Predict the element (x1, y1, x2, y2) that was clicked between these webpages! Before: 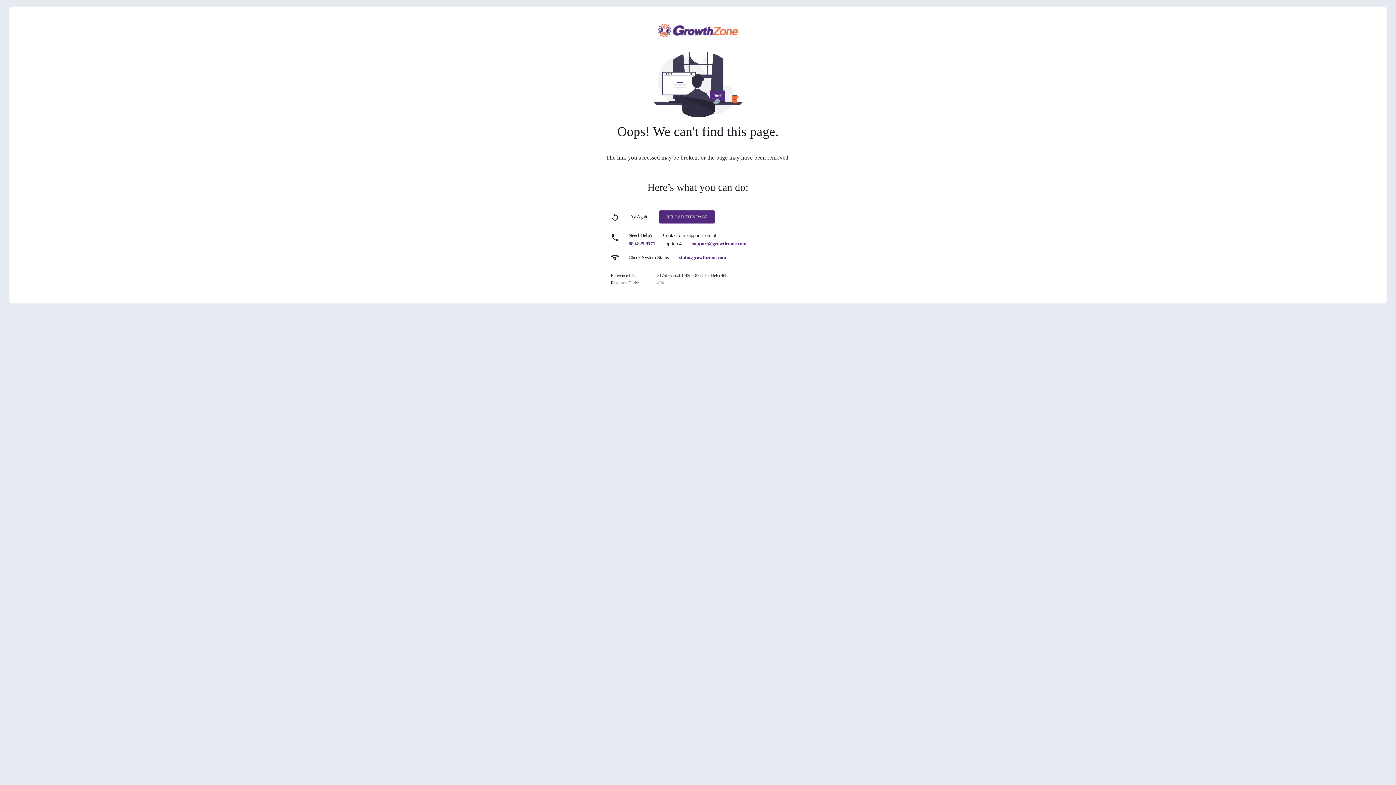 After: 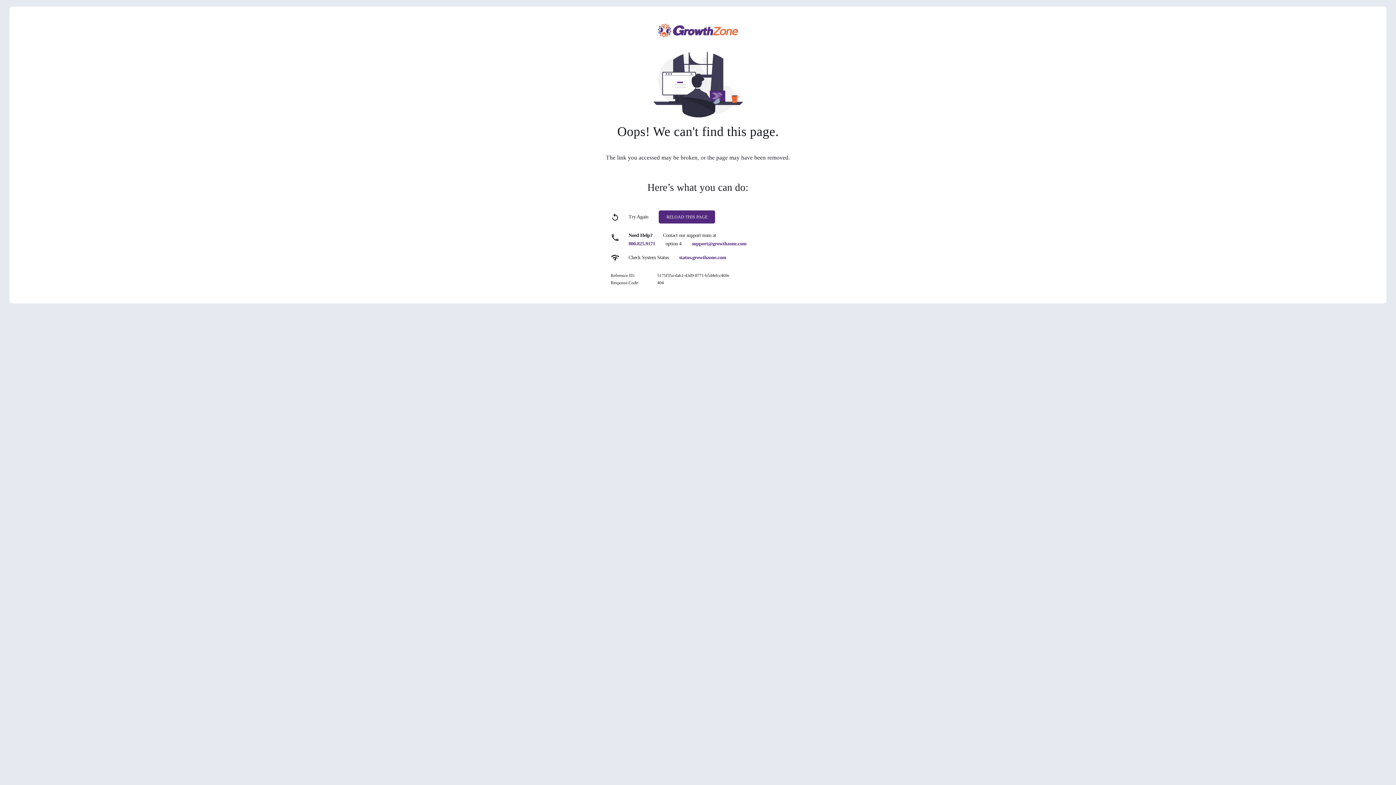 Action: bbox: (679, 254, 726, 260) label: status.growthzone.com